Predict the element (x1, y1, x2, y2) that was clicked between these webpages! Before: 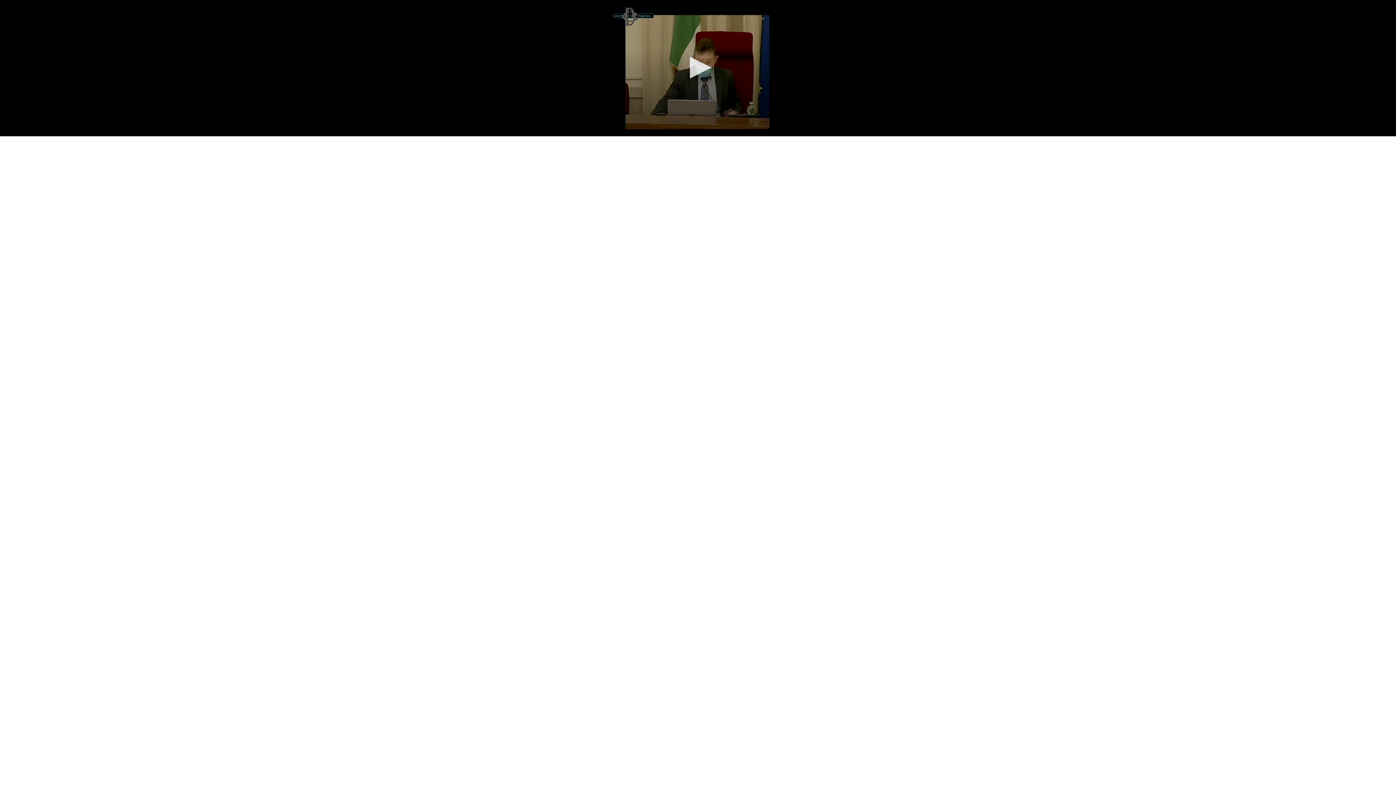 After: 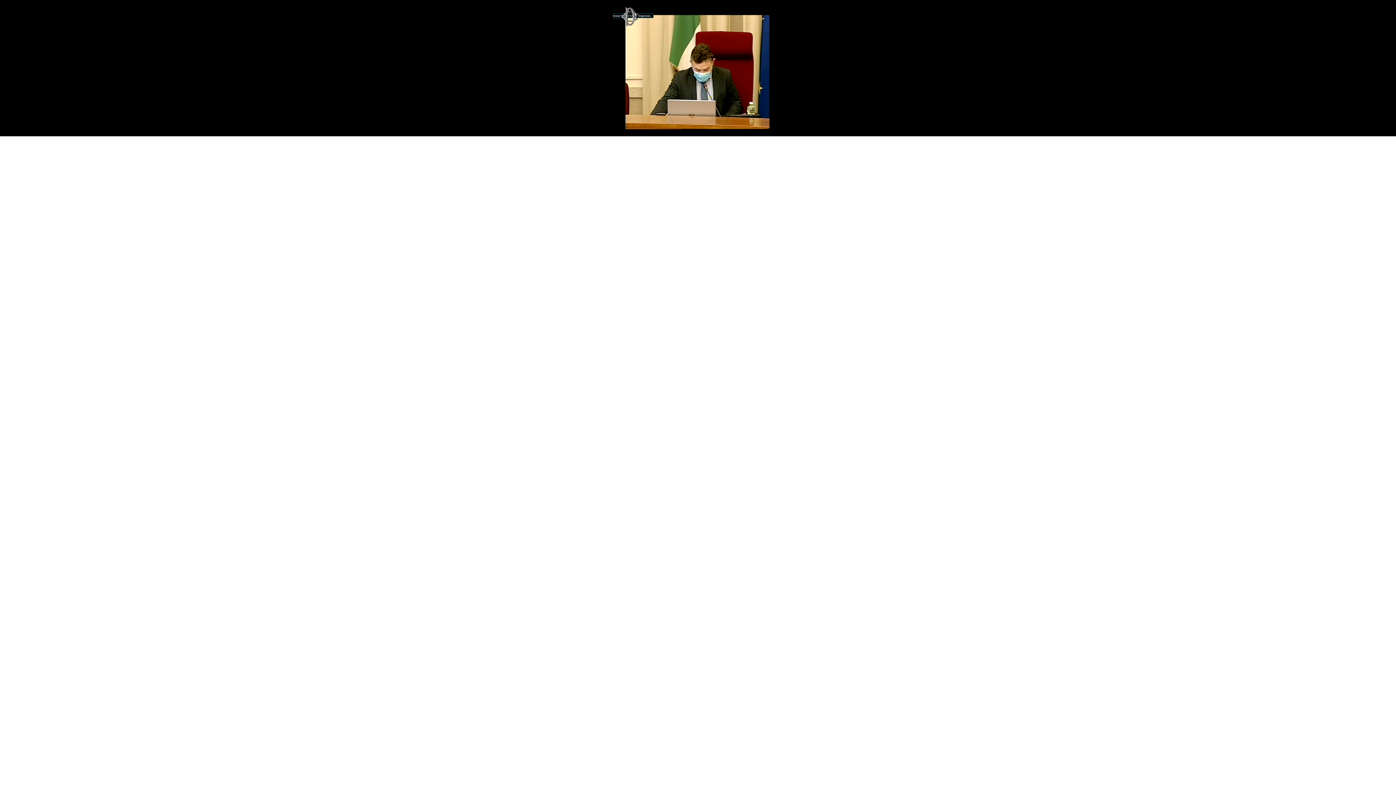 Action: label: Start Playback bbox: (682, 51, 714, 83)